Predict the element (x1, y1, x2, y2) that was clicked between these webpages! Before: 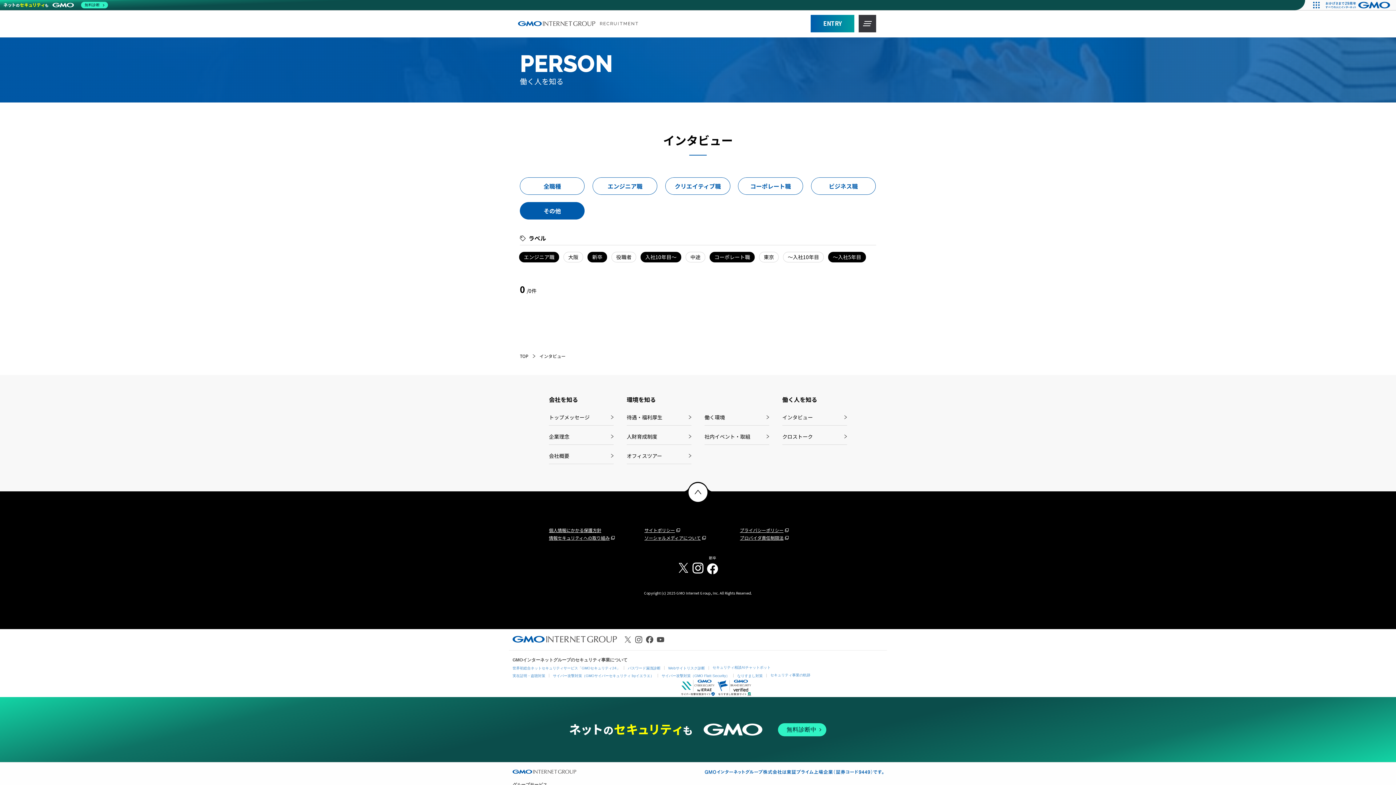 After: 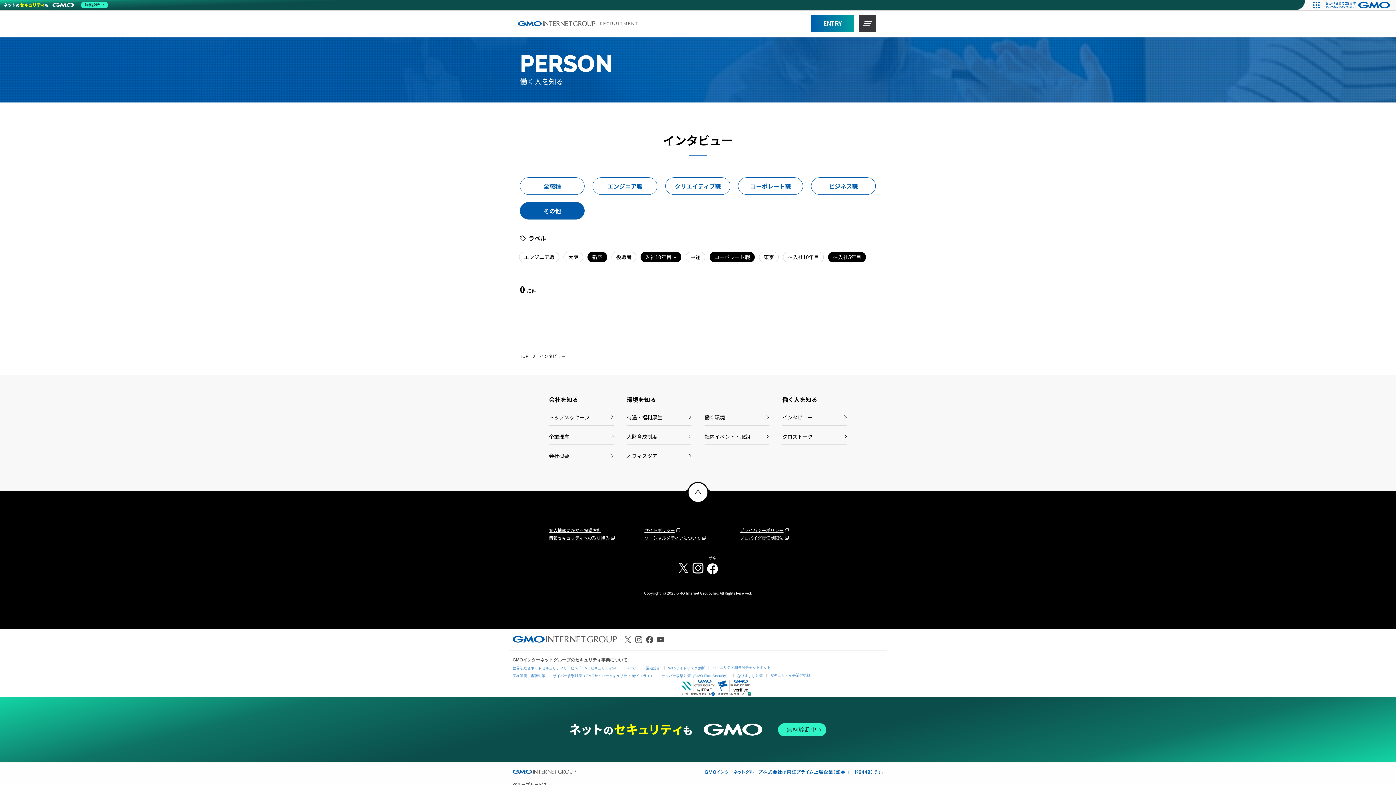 Action: bbox: (519, 252, 559, 262) label: エンジニア職